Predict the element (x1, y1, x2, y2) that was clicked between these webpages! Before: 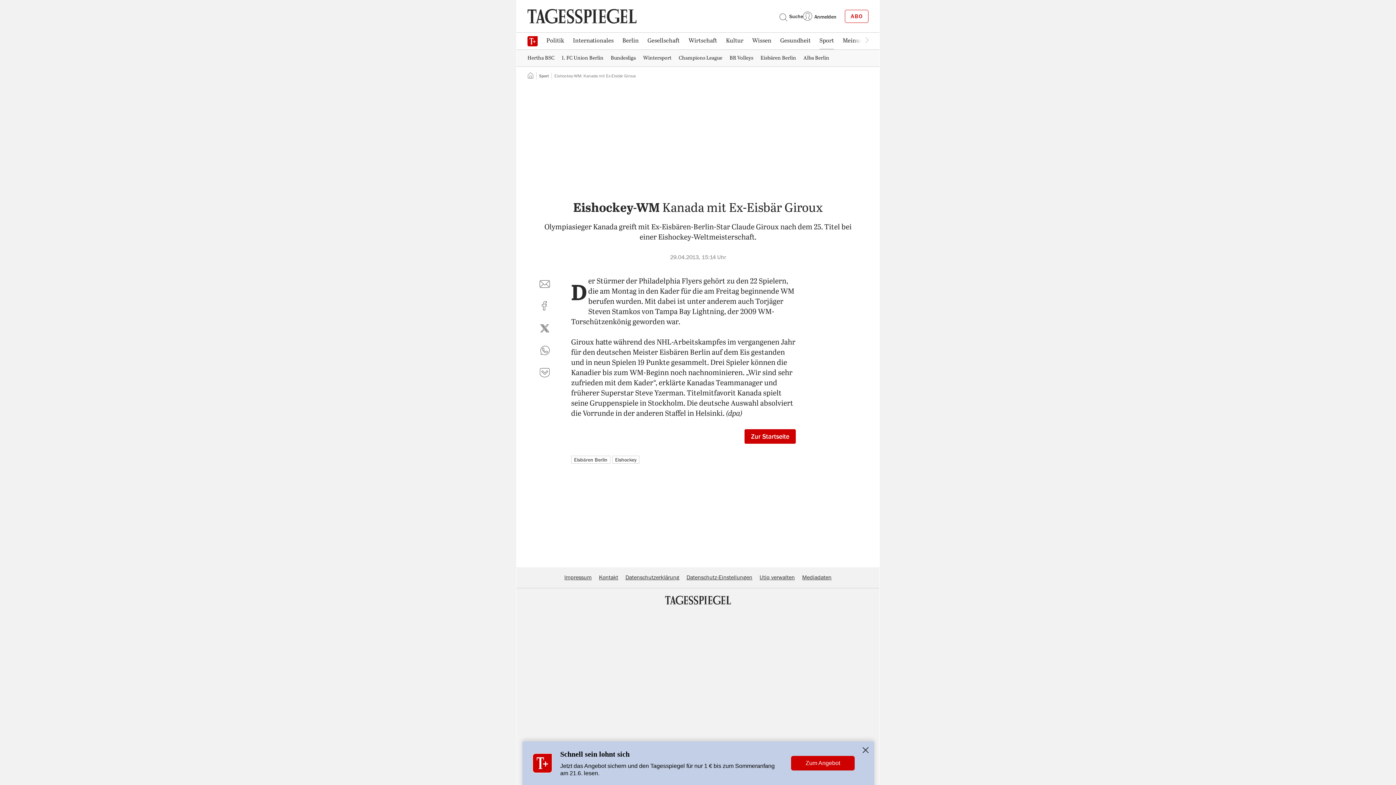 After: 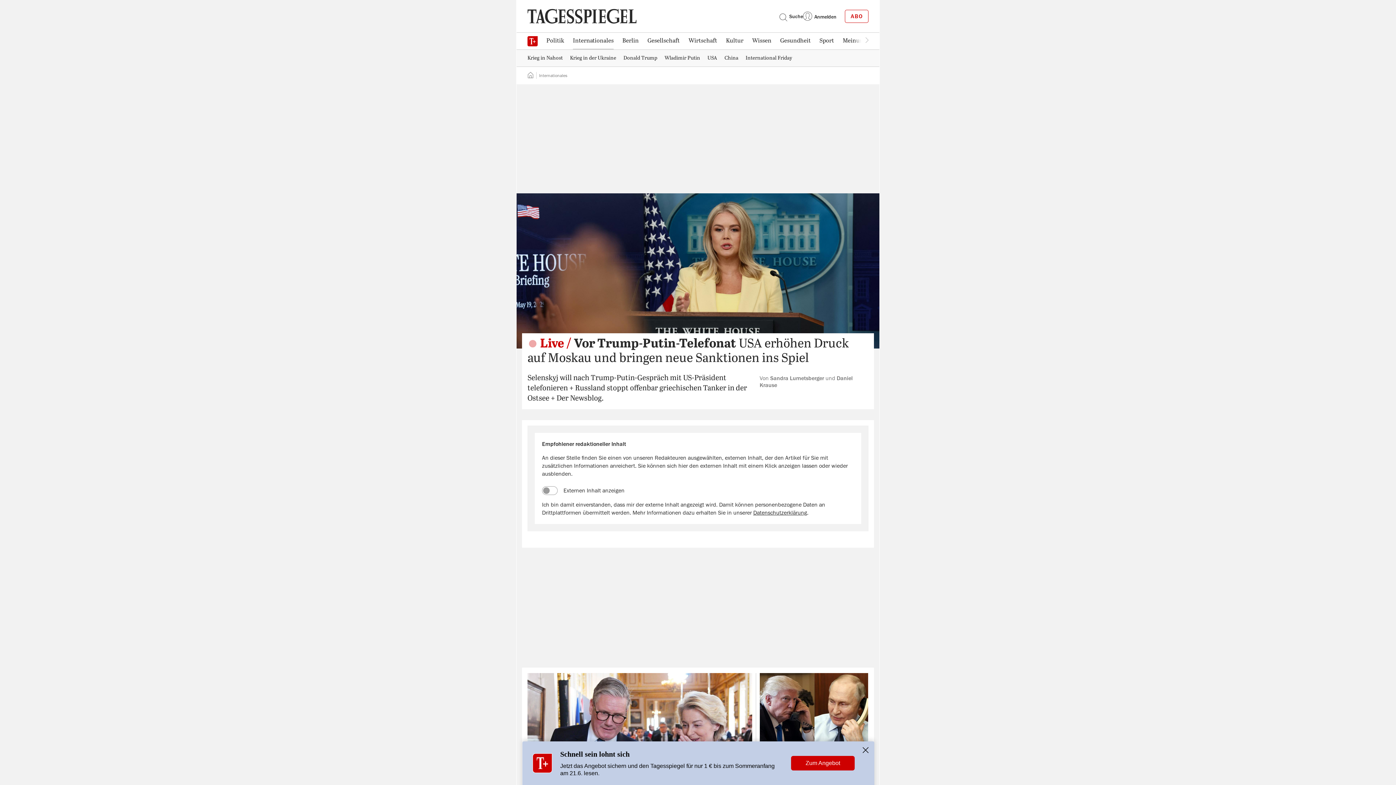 Action: label: Internationales bbox: (568, 33, 618, 48)